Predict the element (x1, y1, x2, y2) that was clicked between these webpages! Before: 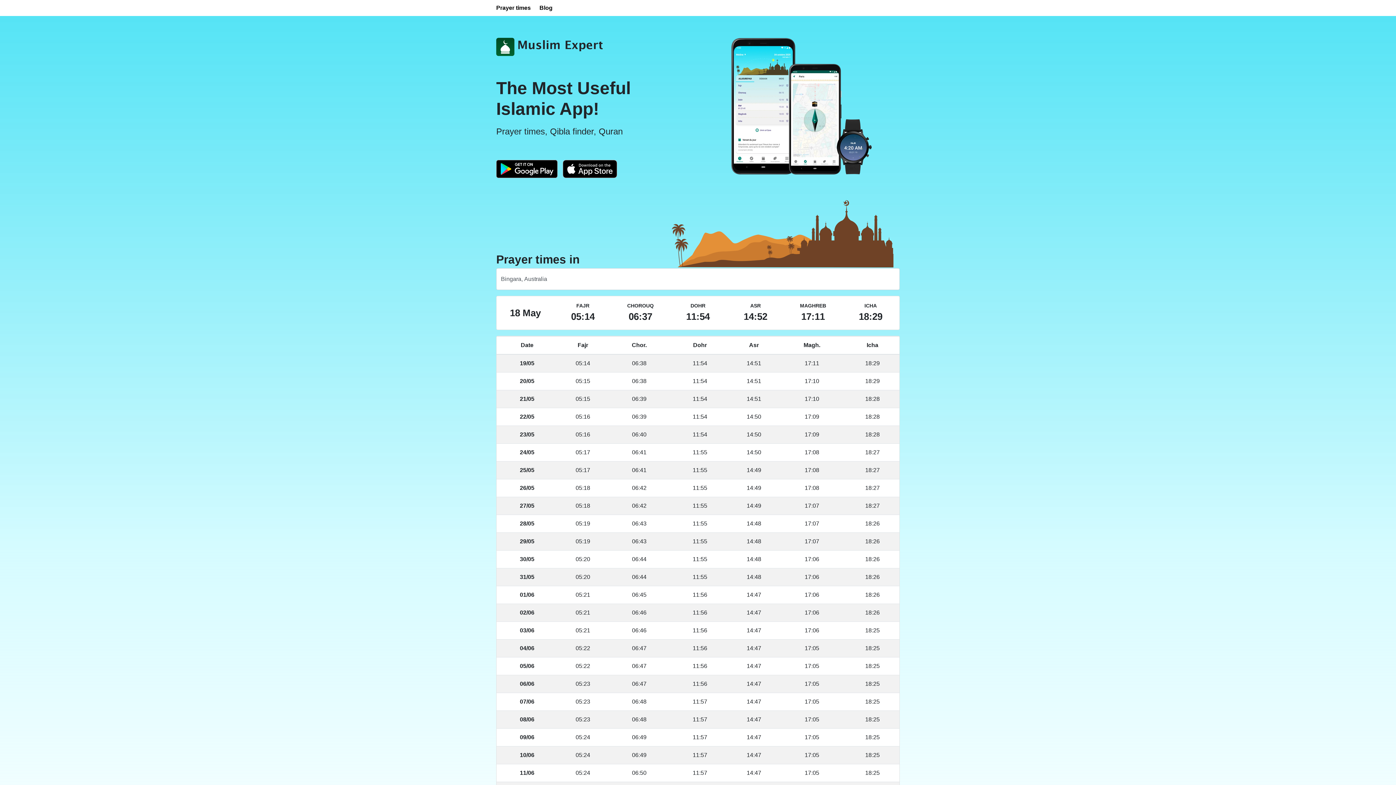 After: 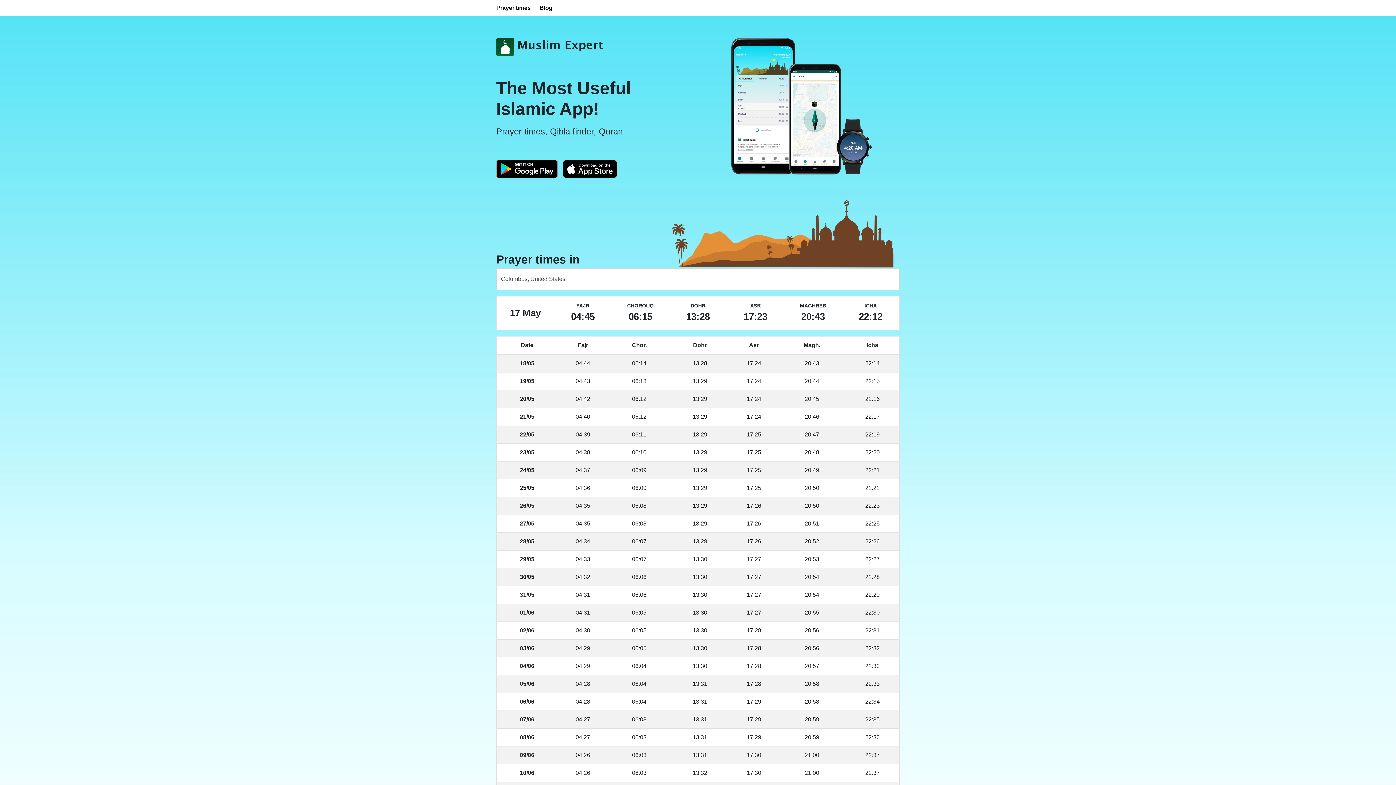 Action: bbox: (496, 3, 530, 12) label: Prayer times